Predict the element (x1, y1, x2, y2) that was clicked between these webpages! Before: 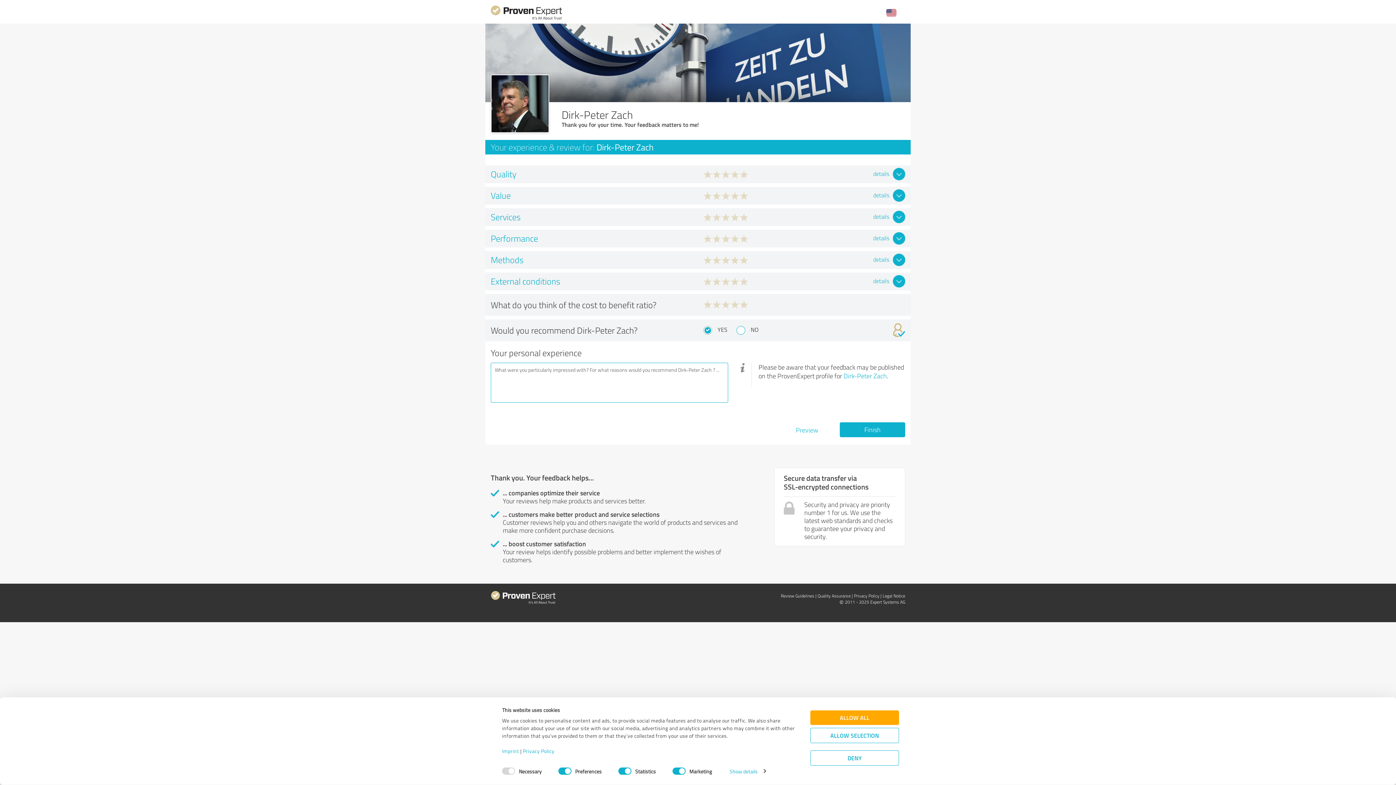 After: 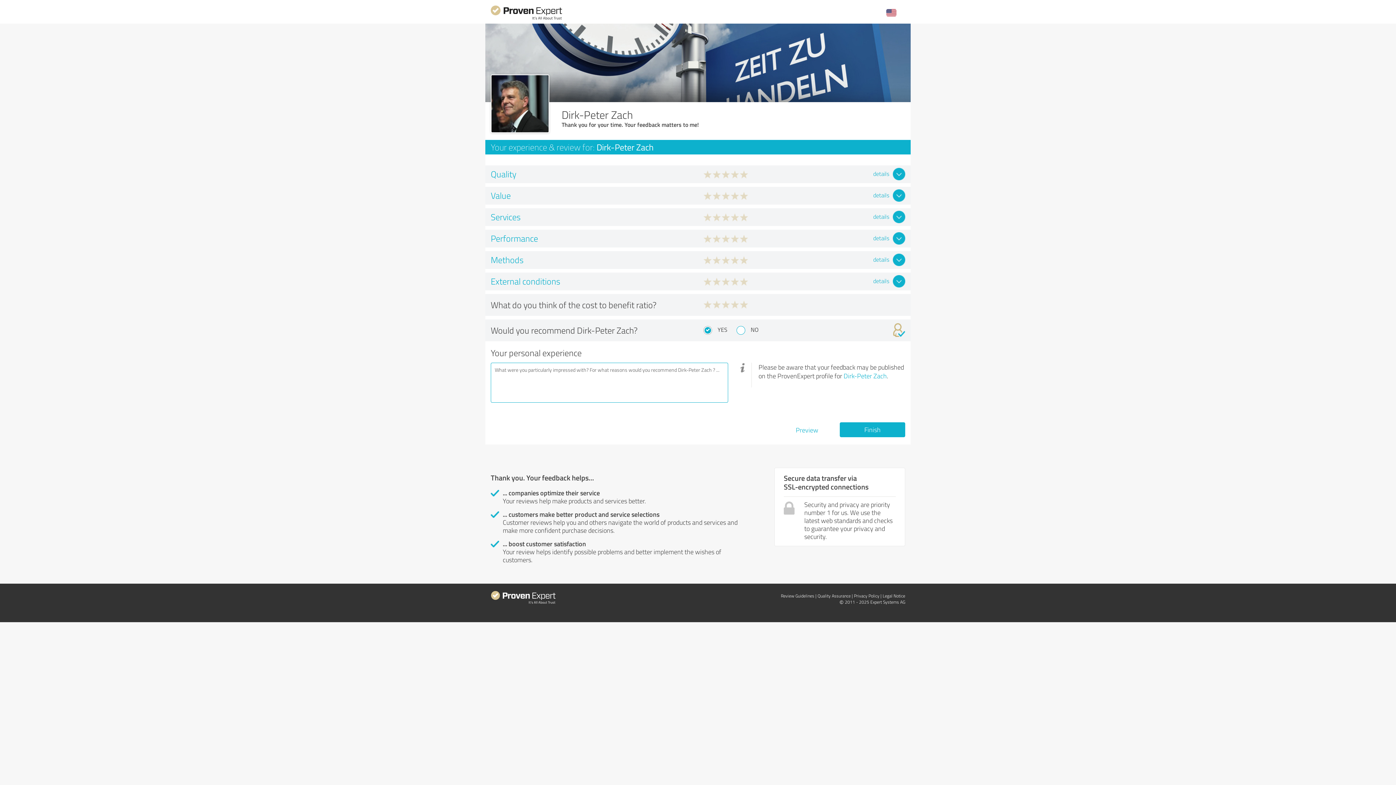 Action: bbox: (810, 710, 899, 725) label: ALLOW ALL